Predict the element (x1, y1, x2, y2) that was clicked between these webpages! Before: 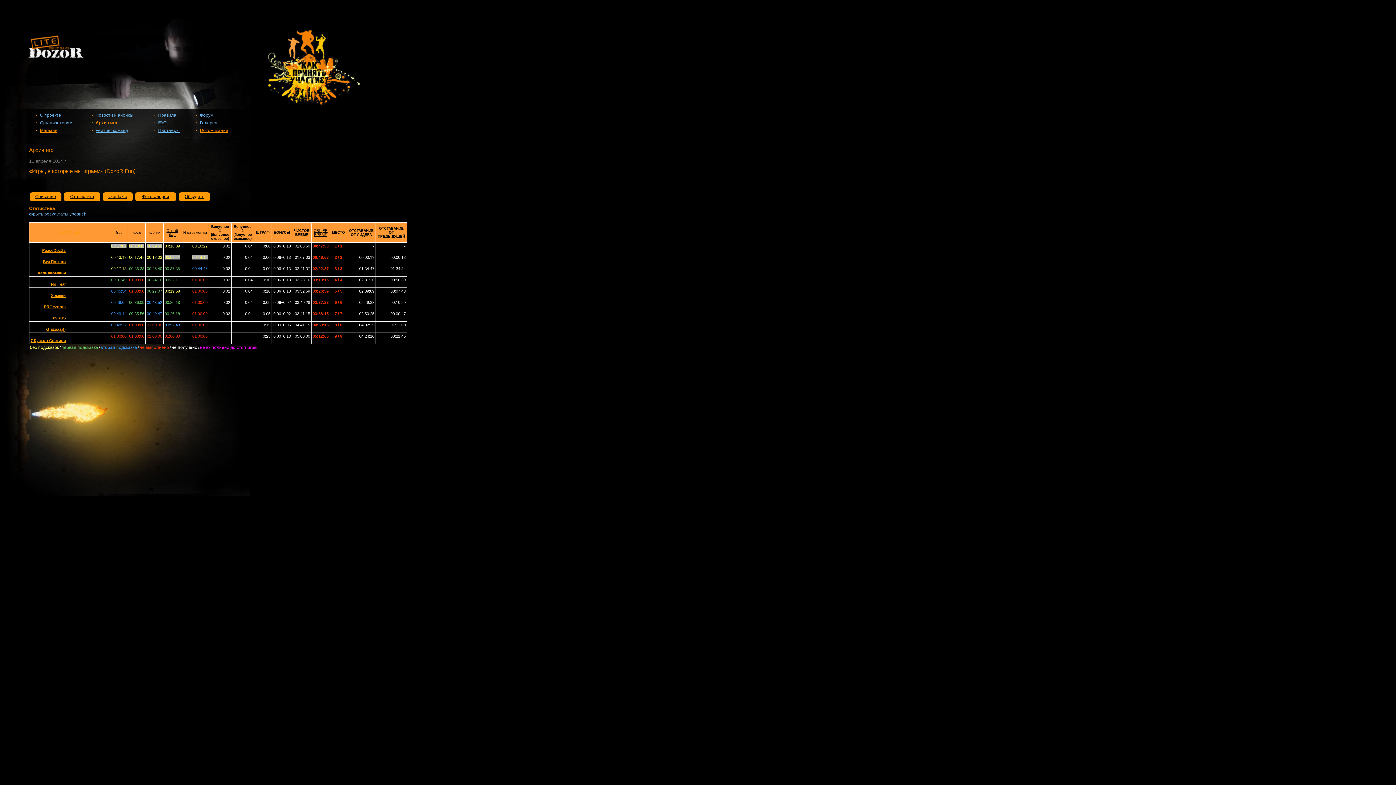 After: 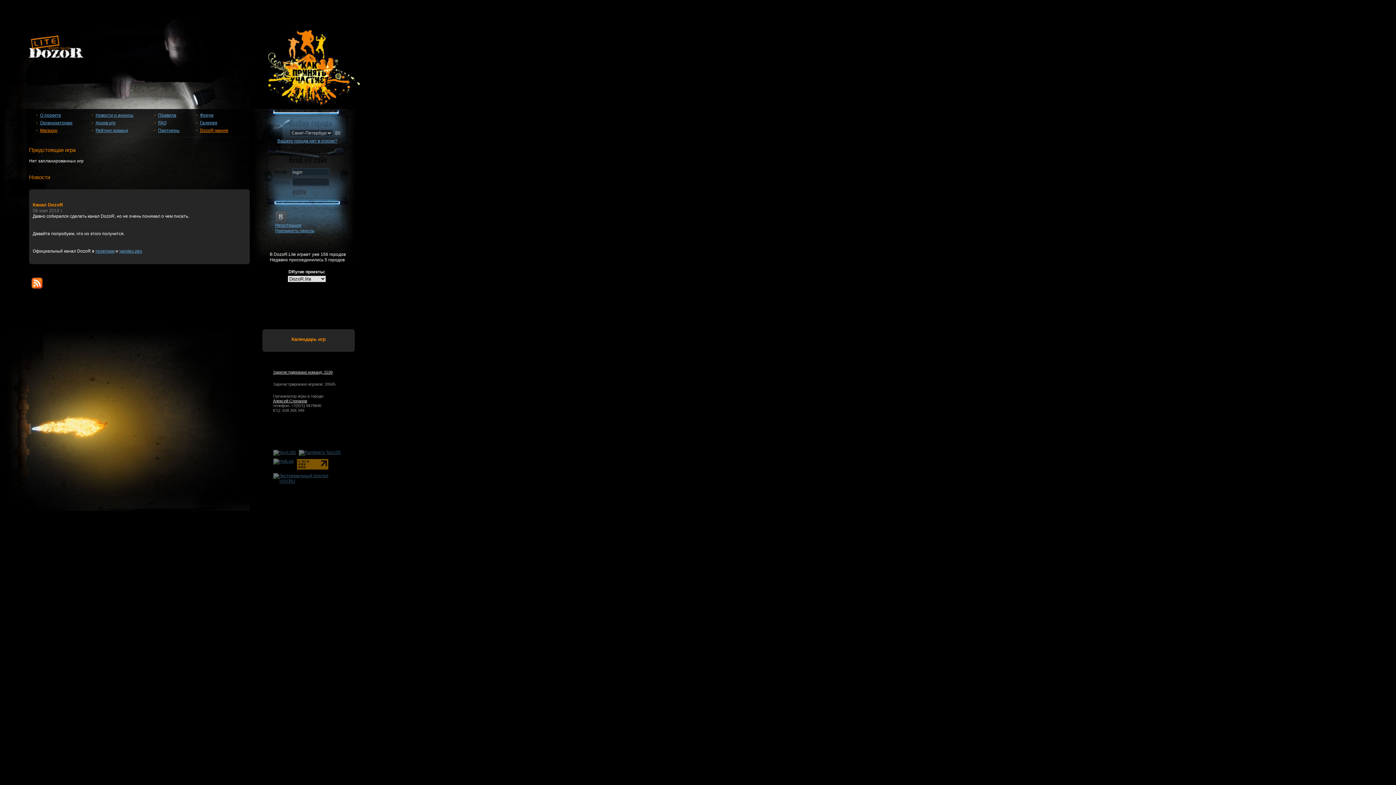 Action: label: Dozor night game [Lite] bbox: (0, 35, 1396, 63)